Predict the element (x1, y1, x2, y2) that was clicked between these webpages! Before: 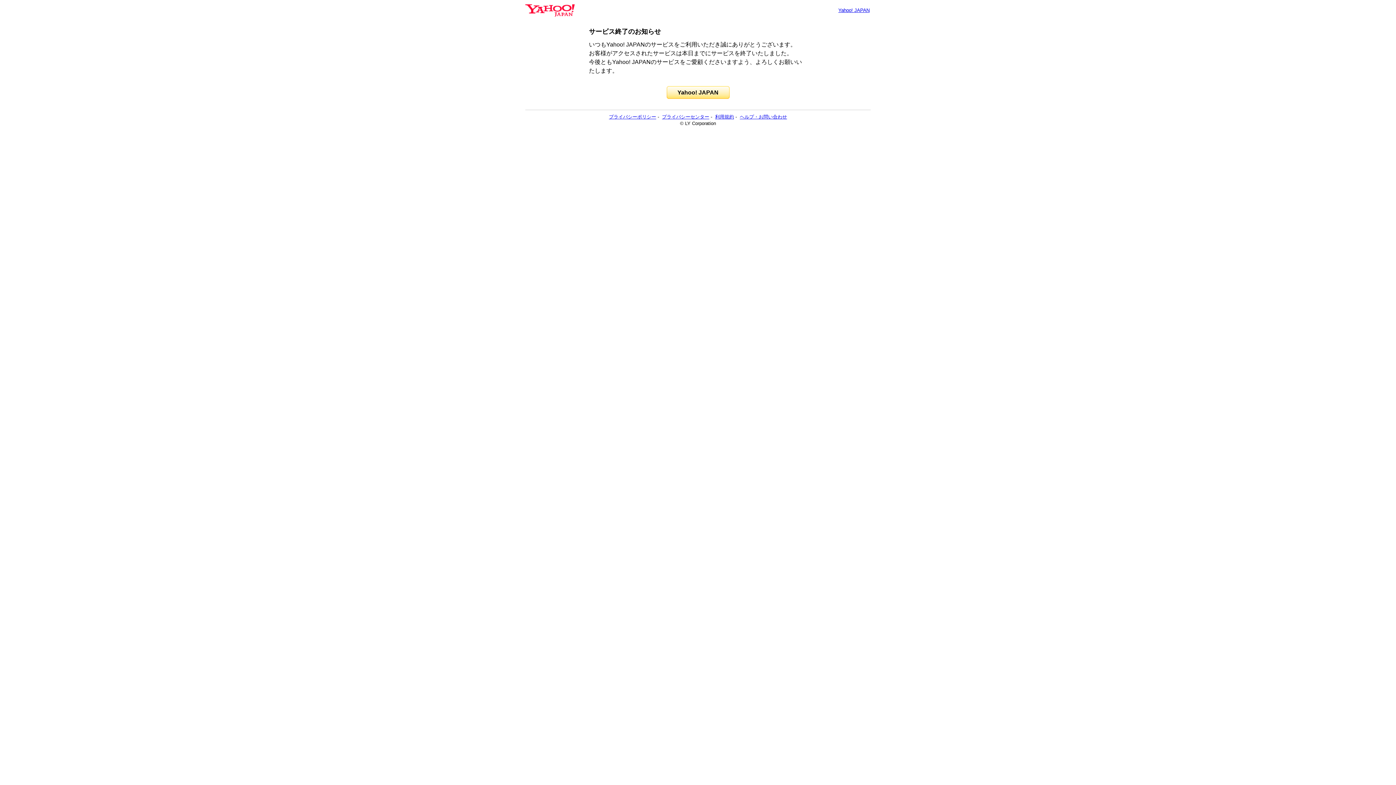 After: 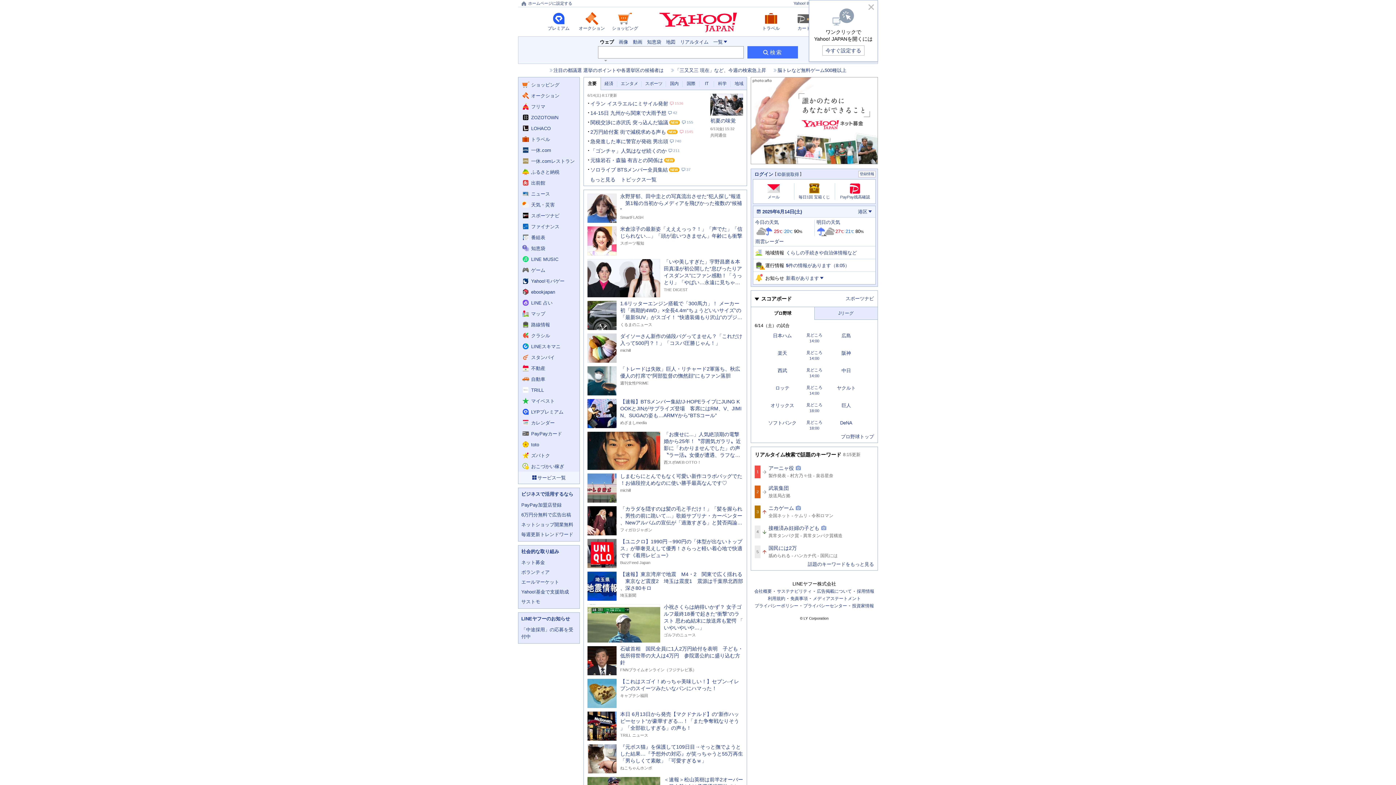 Action: bbox: (525, 6, 574, 13)